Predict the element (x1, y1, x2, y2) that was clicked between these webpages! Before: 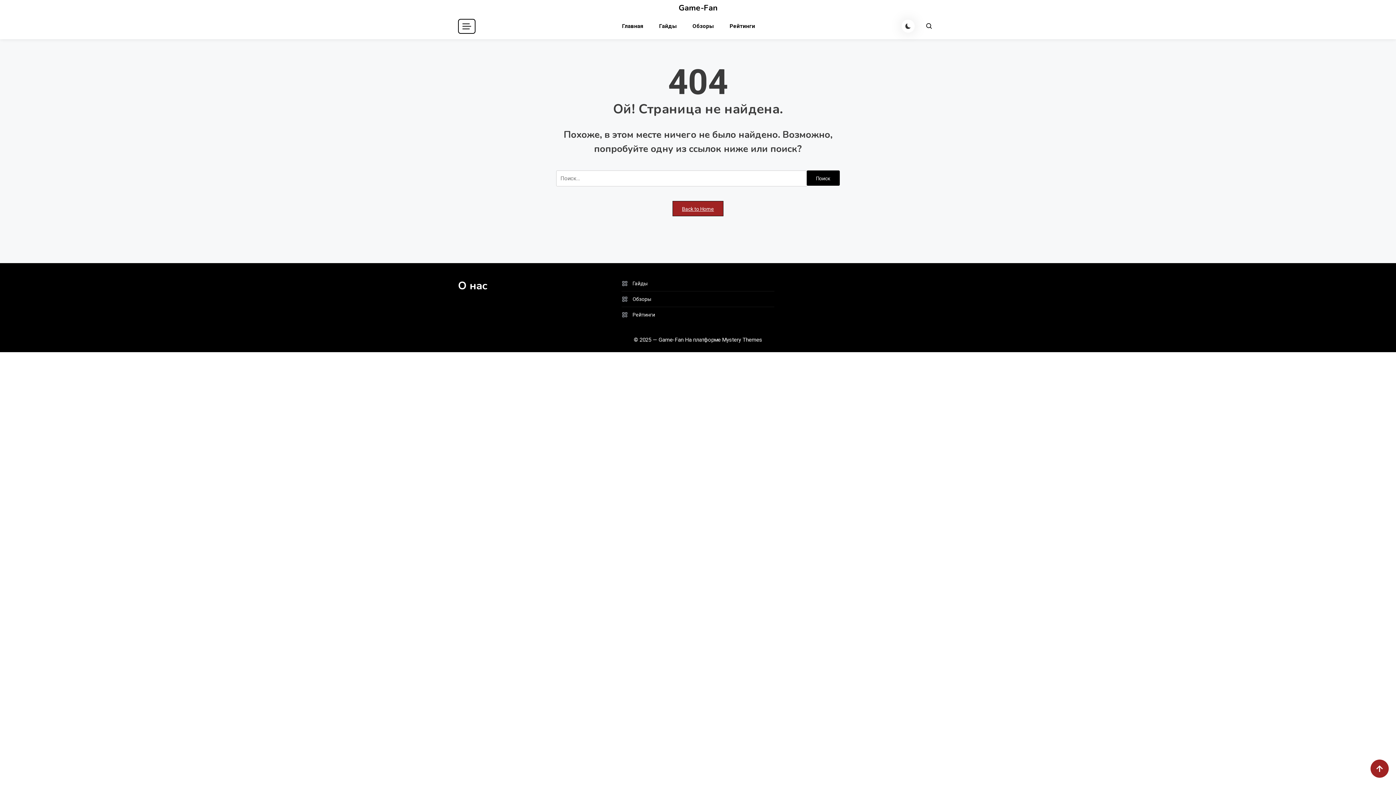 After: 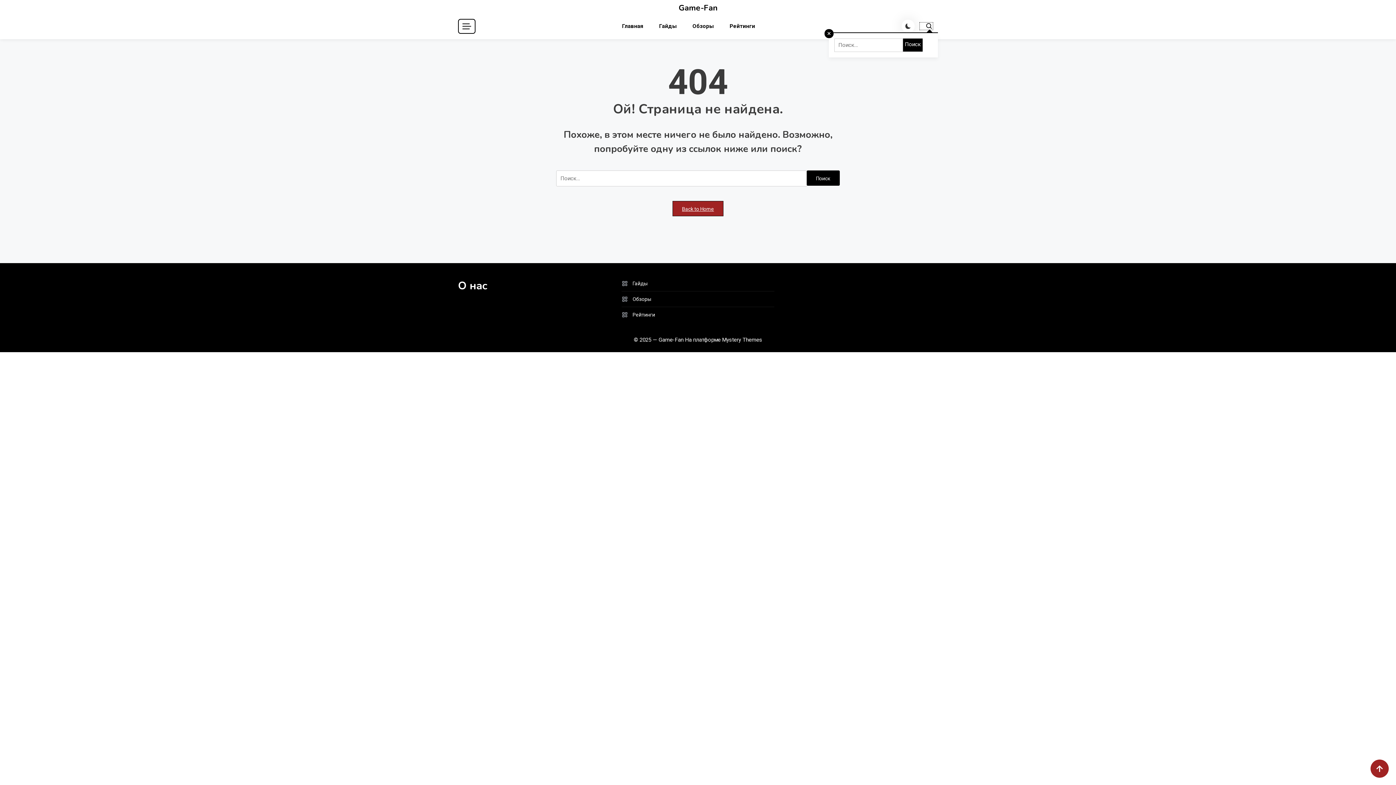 Action: bbox: (920, 22, 933, 29)